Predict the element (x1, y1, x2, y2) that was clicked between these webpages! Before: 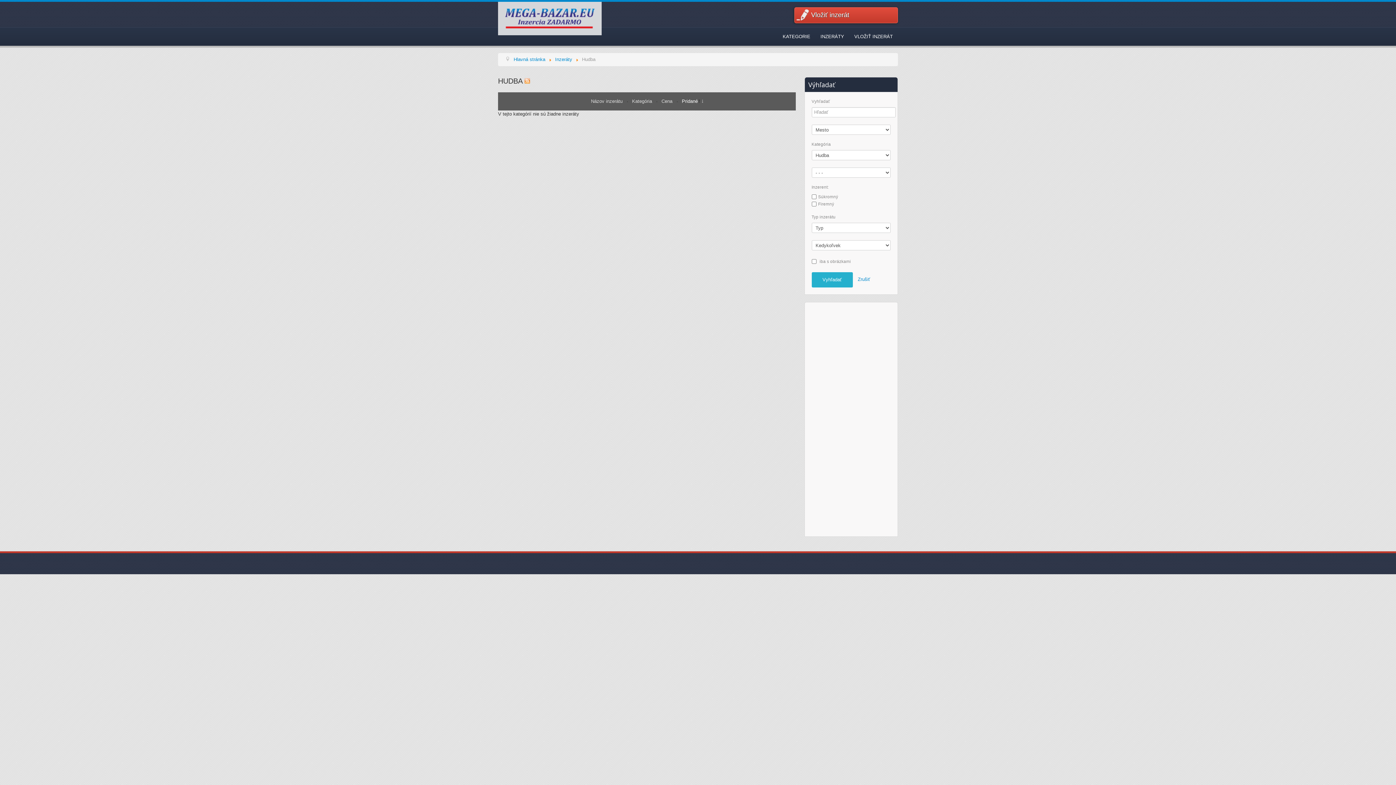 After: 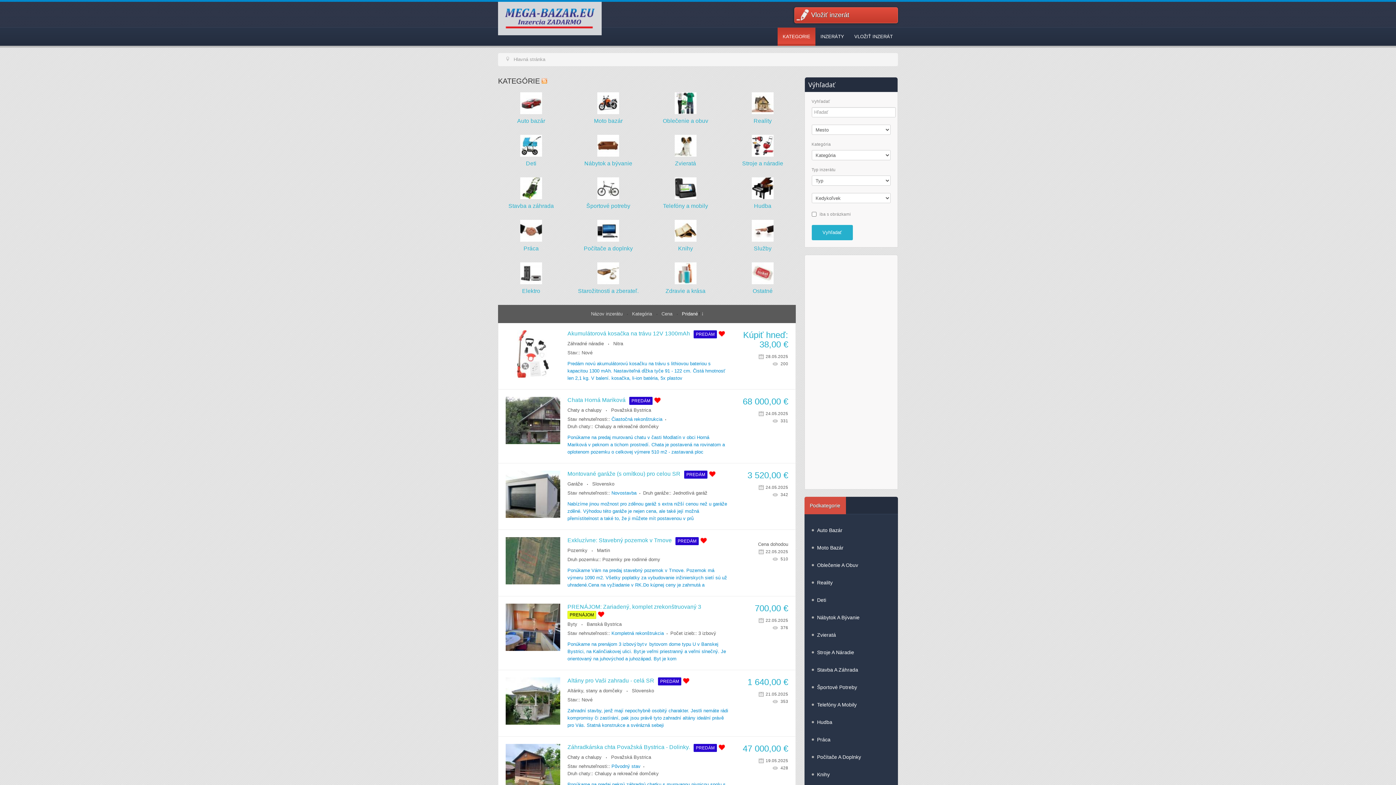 Action: bbox: (505, 8, 594, 28)